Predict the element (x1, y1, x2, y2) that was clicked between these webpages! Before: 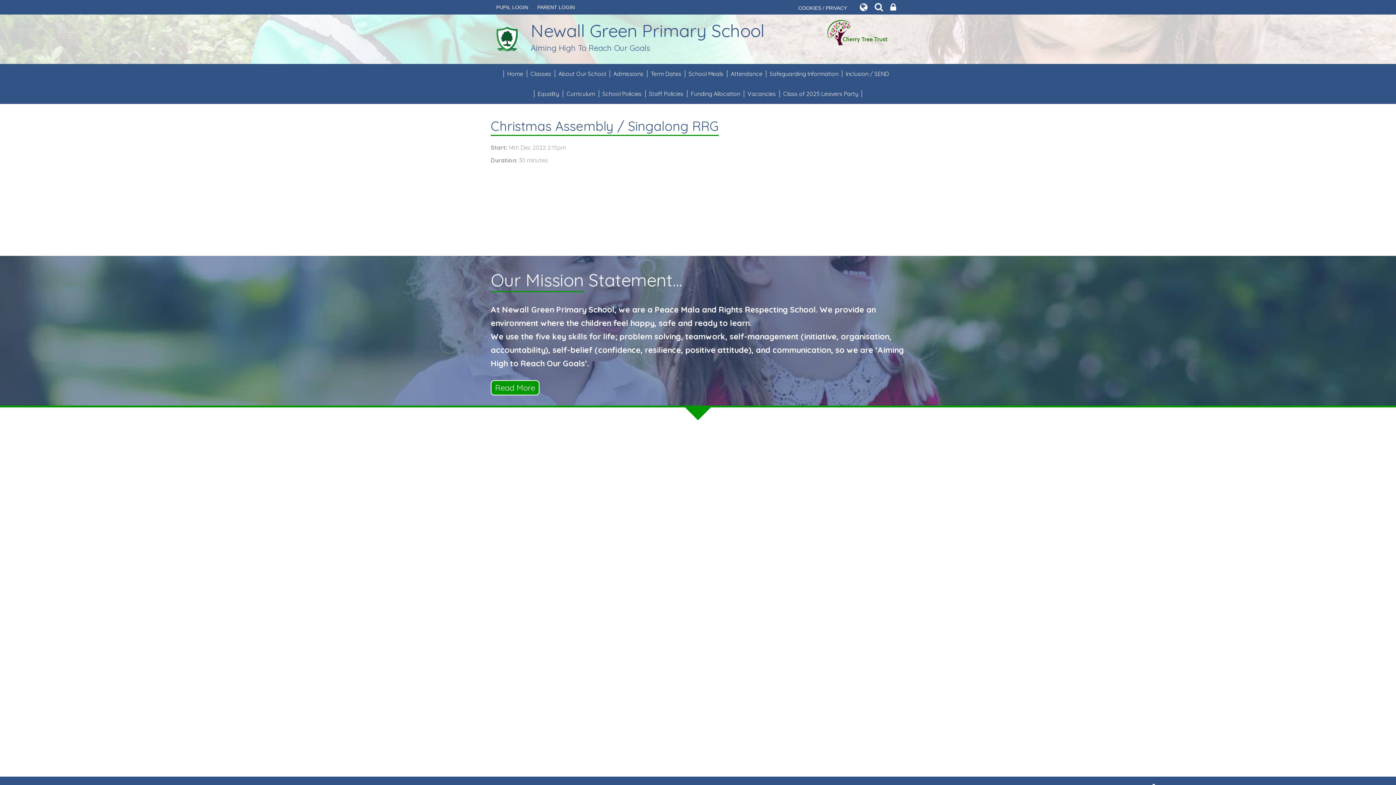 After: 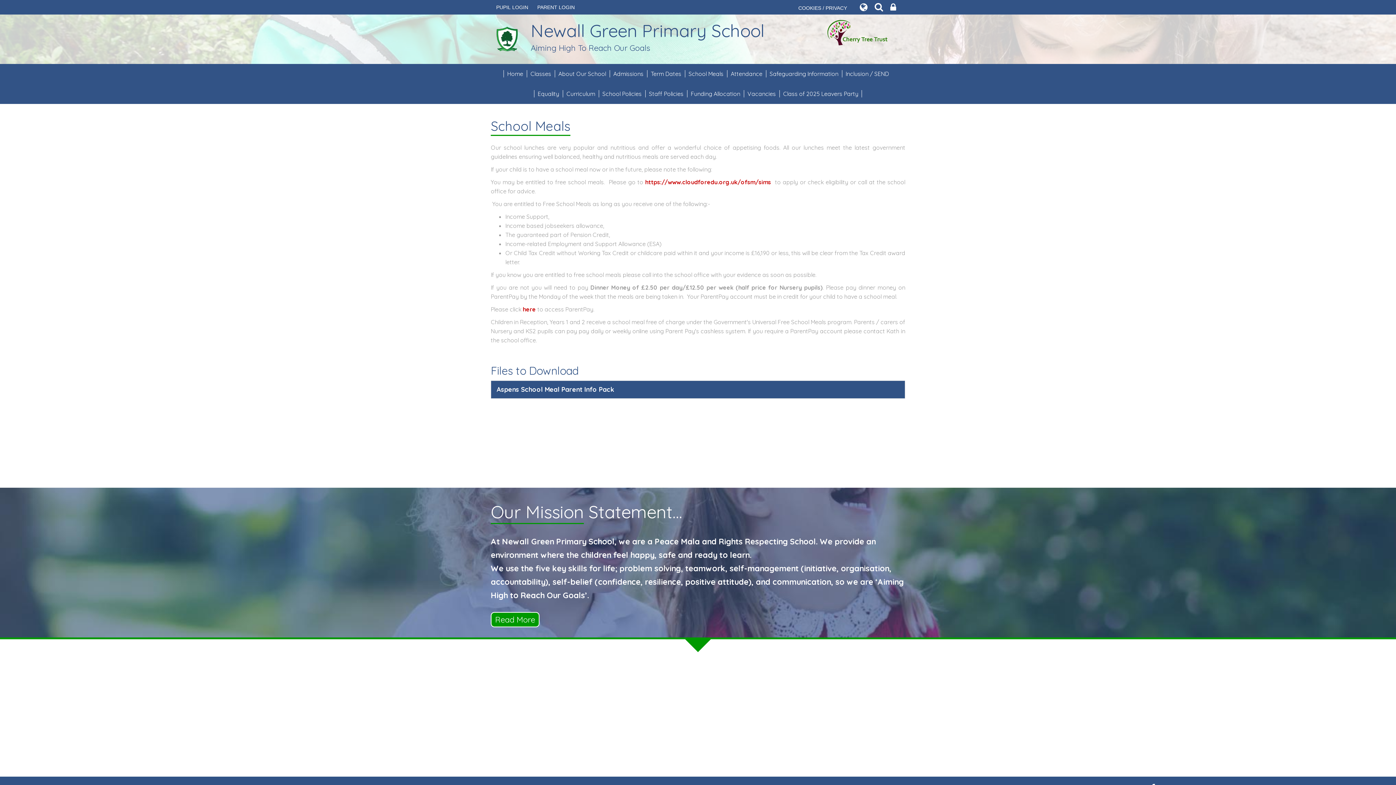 Action: bbox: (685, 64, 727, 83) label: School Meals